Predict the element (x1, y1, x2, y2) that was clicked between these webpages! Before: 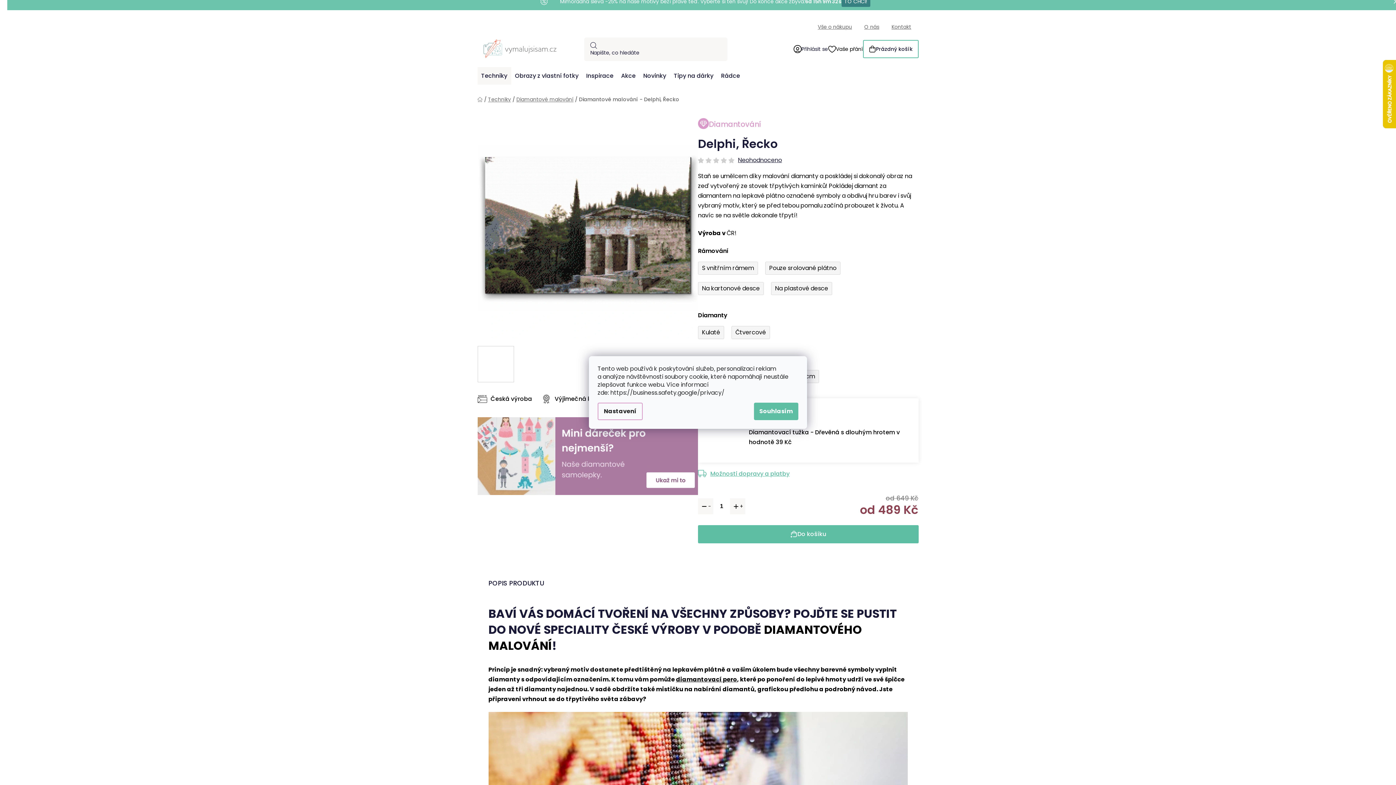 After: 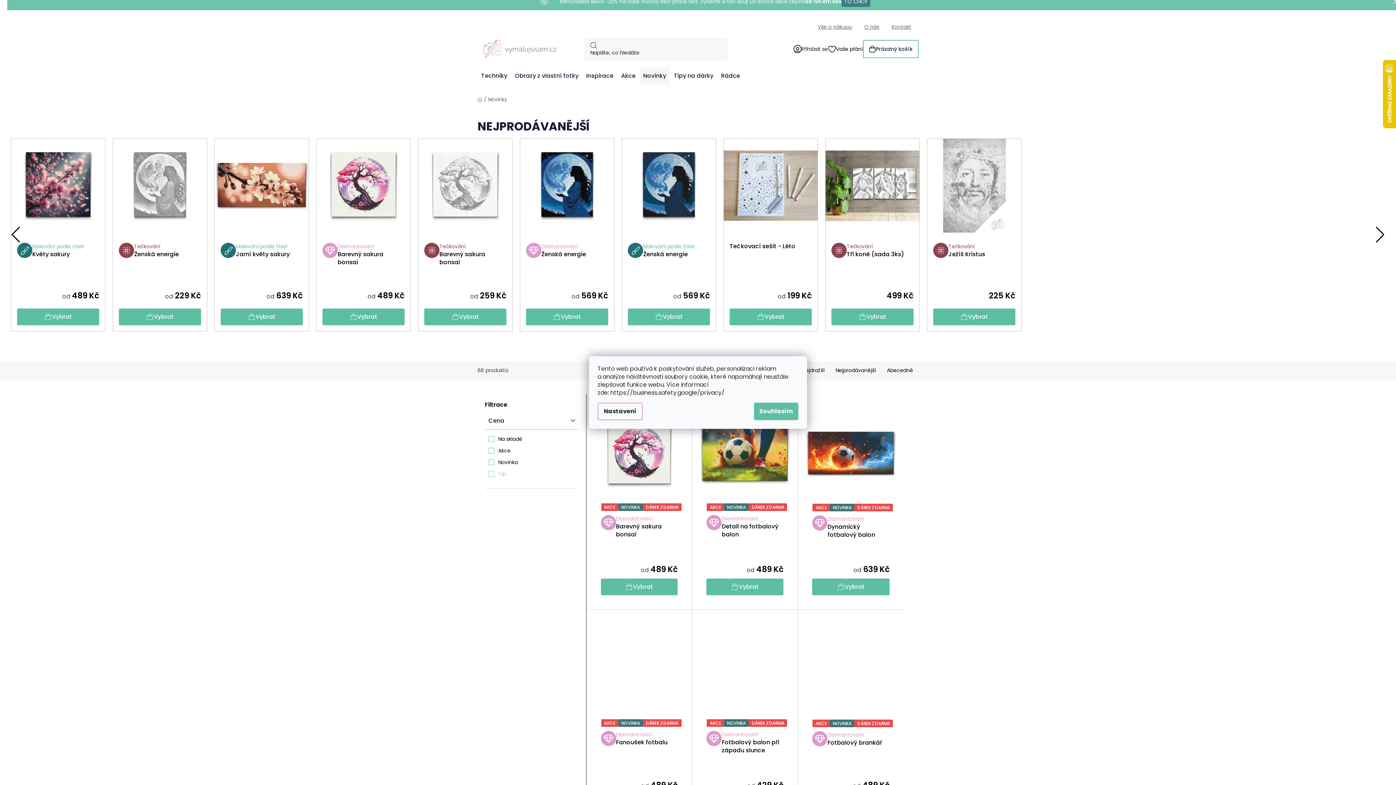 Action: label: Novinky bbox: (639, 67, 670, 84)